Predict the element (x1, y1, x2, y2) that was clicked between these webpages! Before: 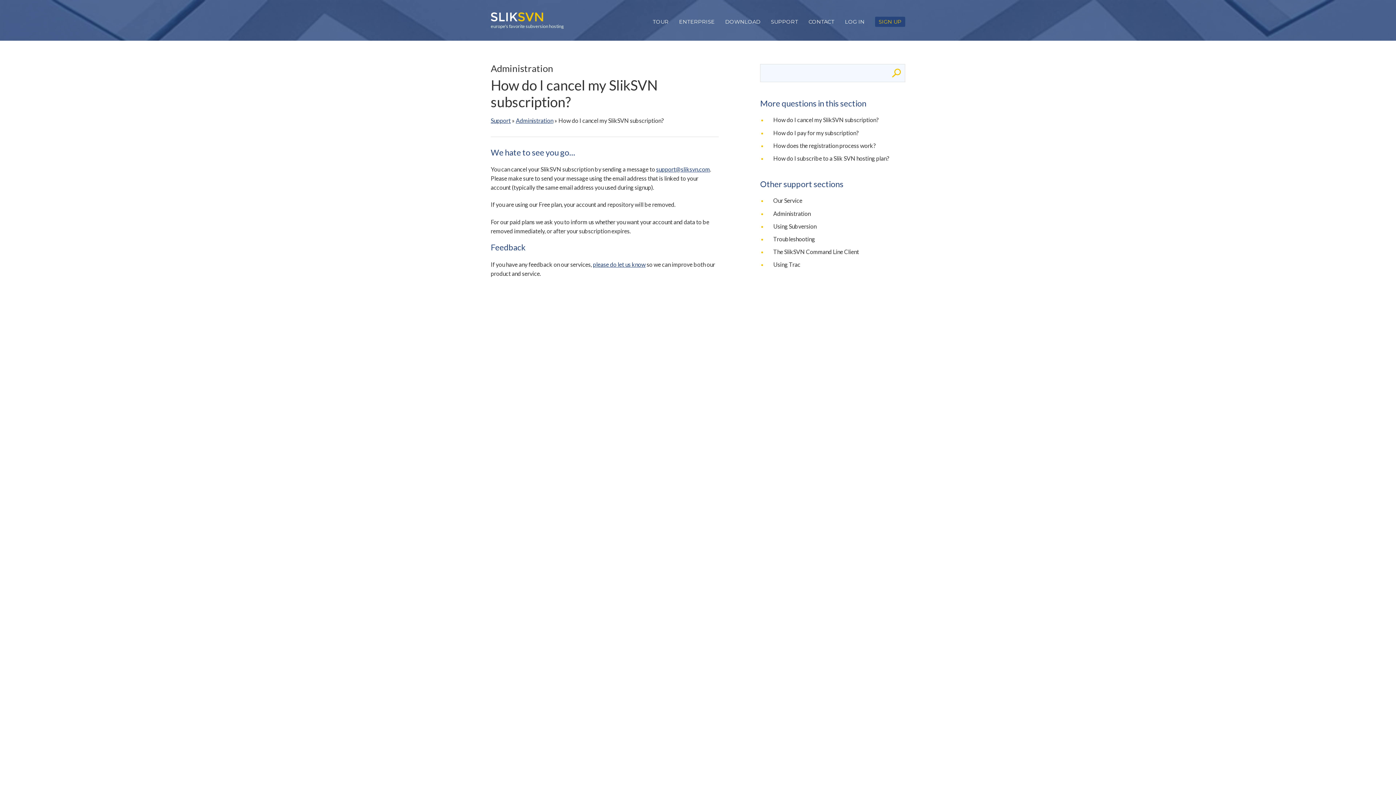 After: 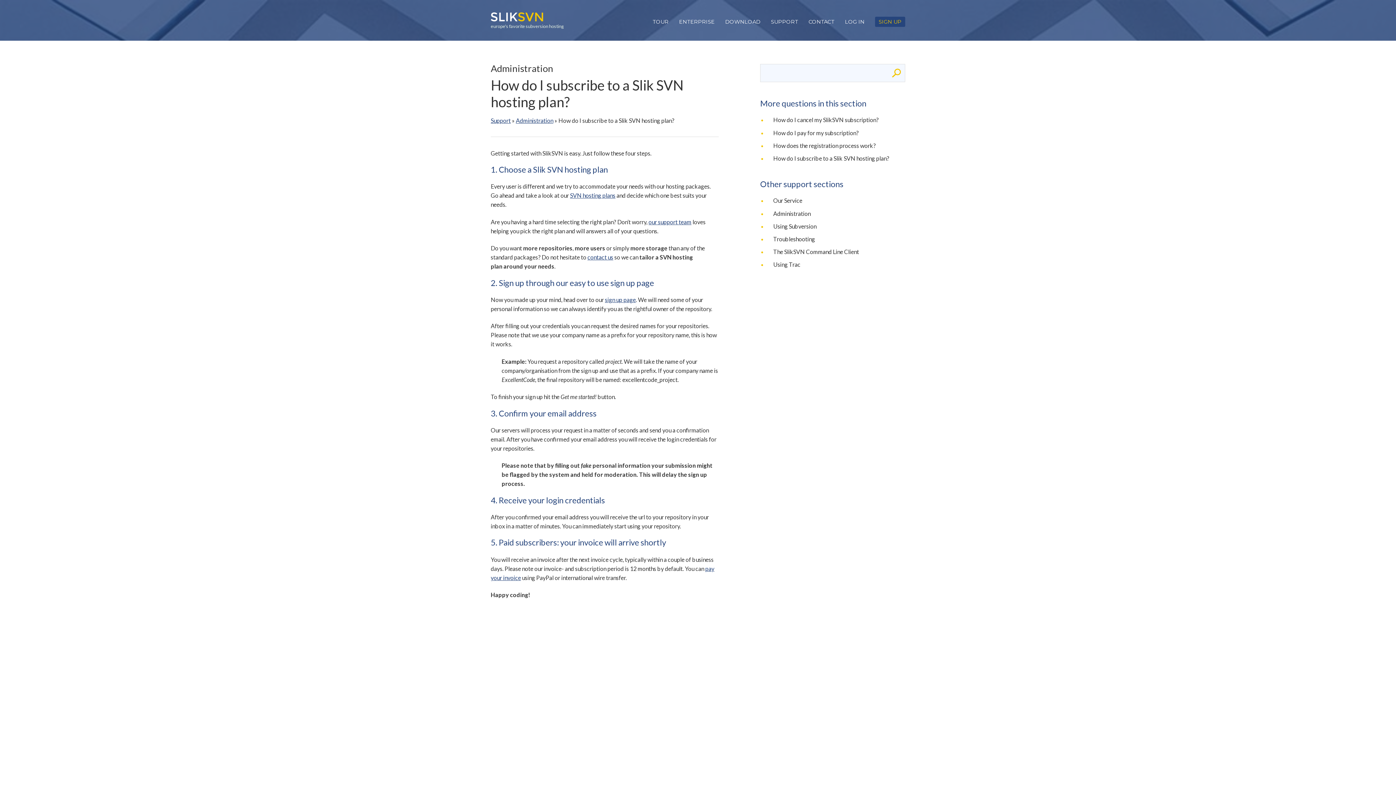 Action: bbox: (773, 154, 889, 161) label: How do I subscribe to a Slik SVN hosting plan?